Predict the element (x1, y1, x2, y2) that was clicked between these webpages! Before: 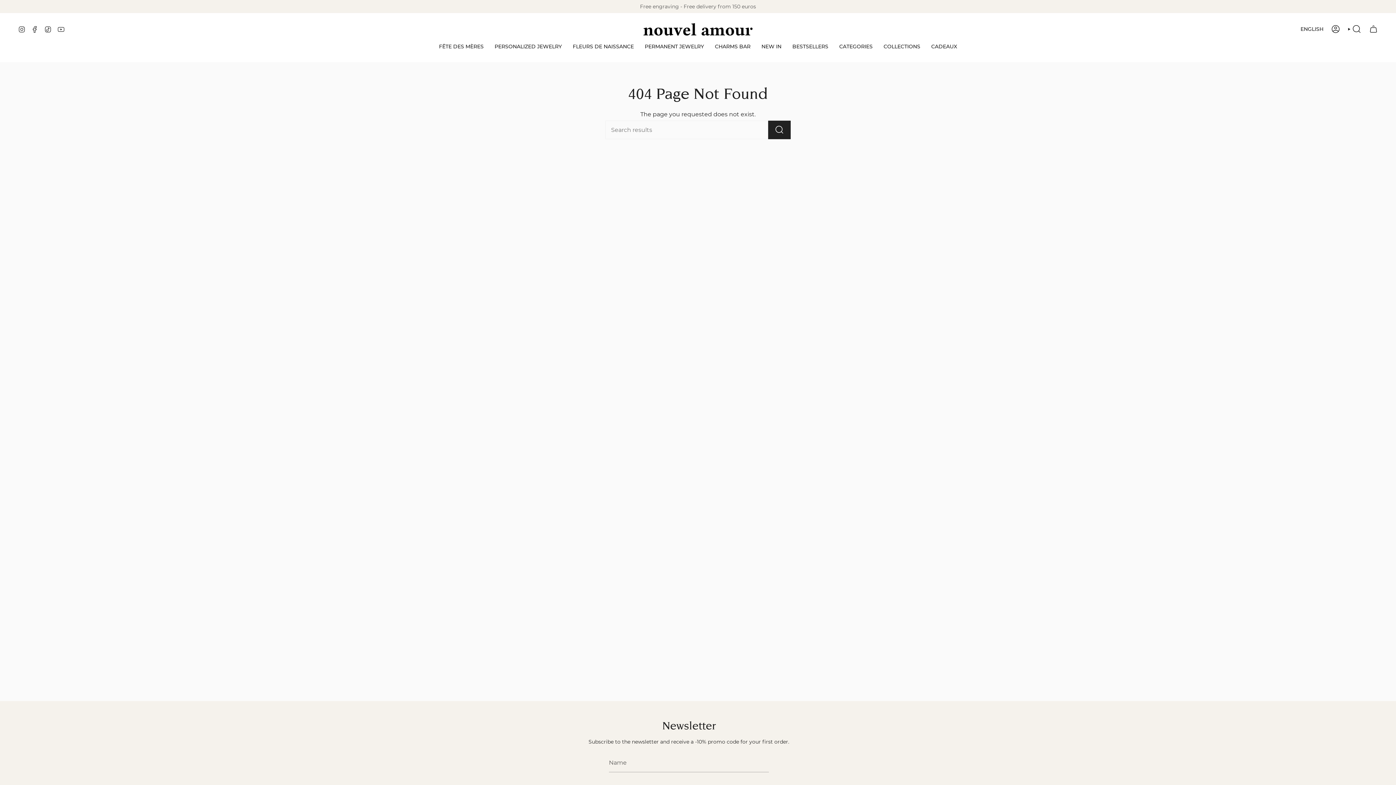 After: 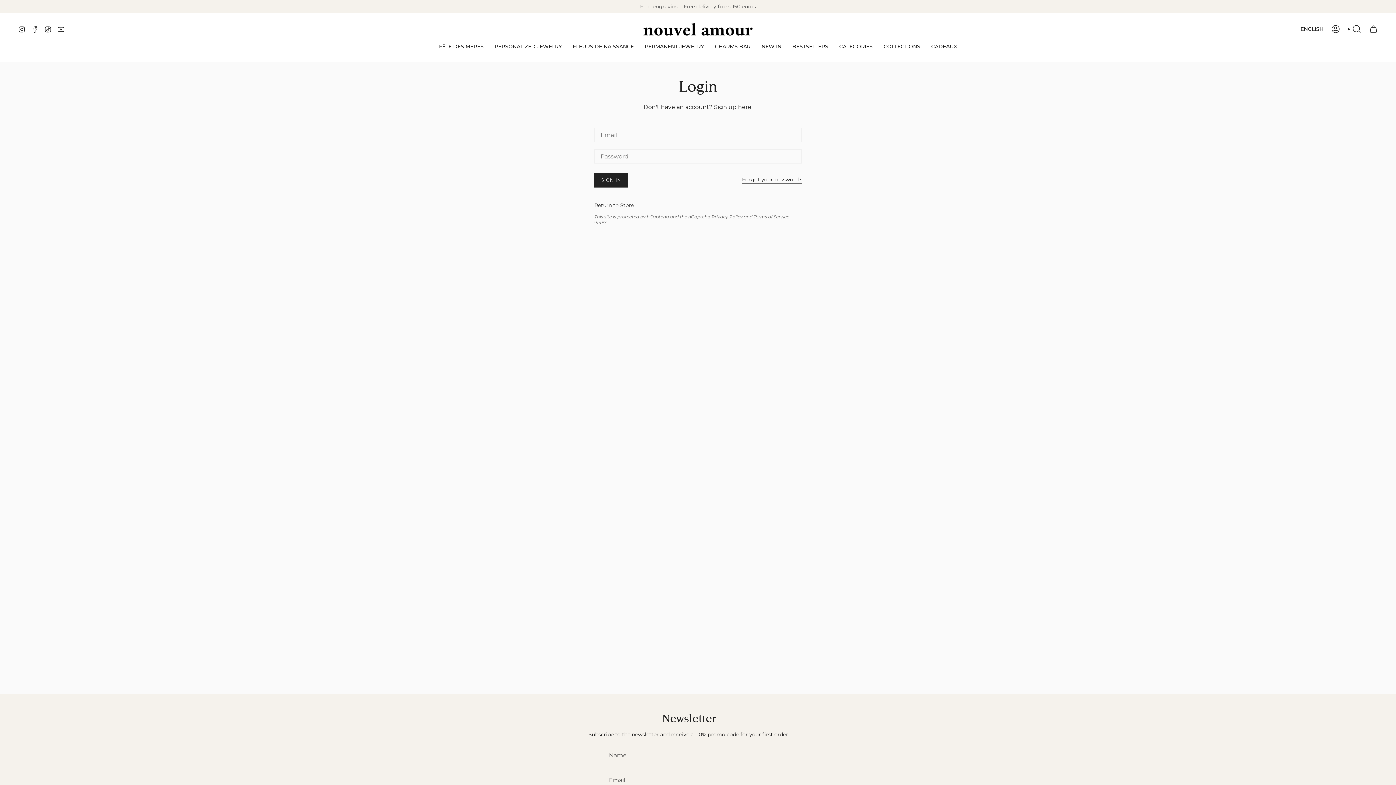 Action: bbox: (1327, 23, 1344, 35) label: ACCOUNT